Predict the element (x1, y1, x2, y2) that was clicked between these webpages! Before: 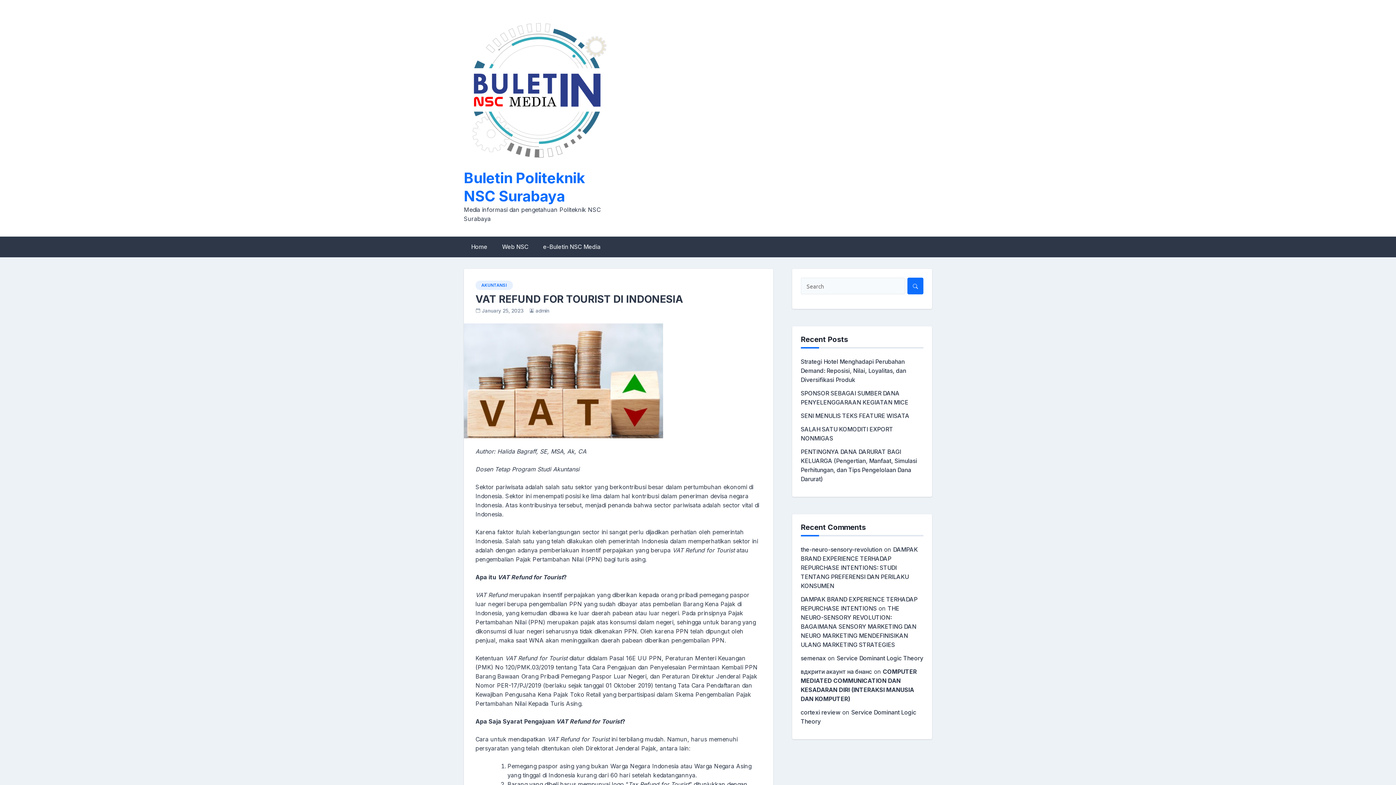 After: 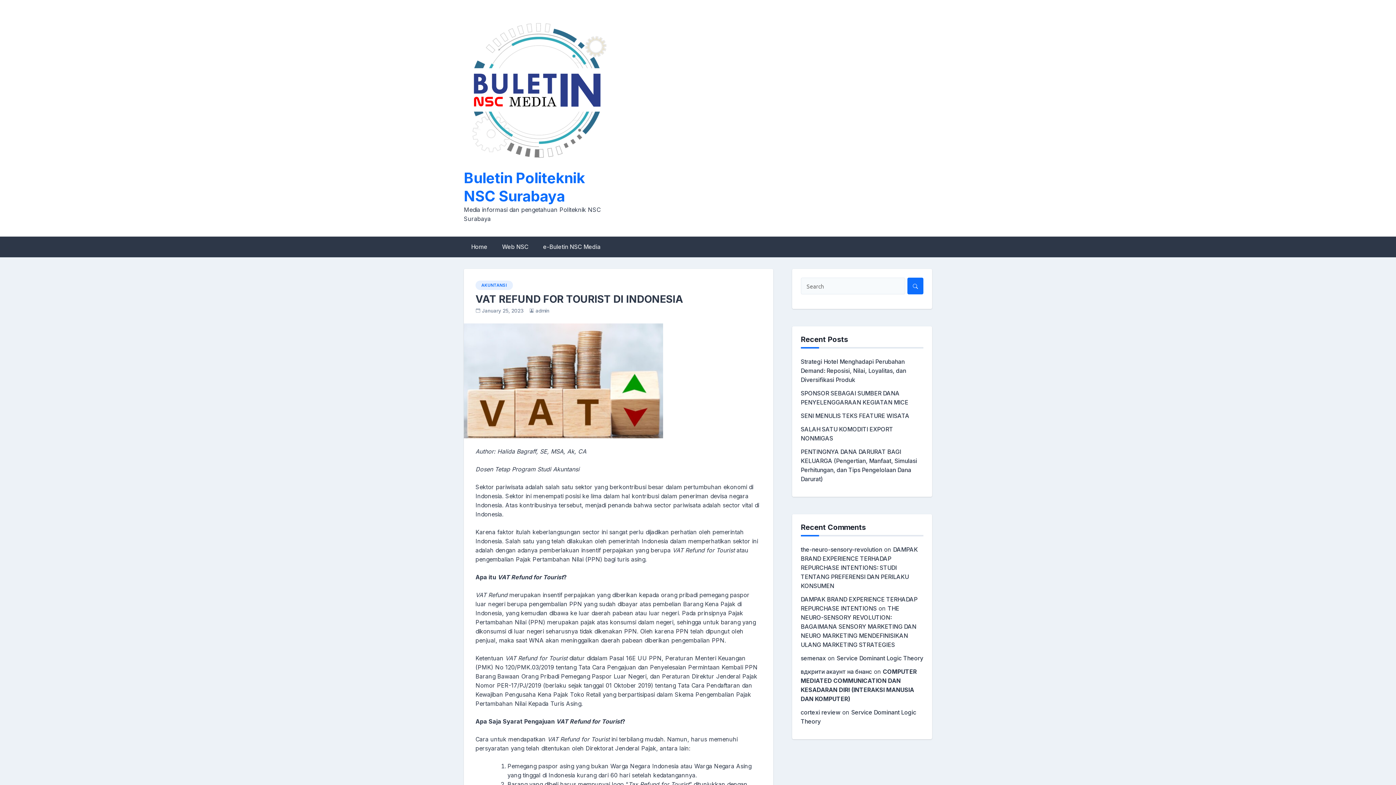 Action: label: January 25, 2023 bbox: (482, 308, 523, 313)